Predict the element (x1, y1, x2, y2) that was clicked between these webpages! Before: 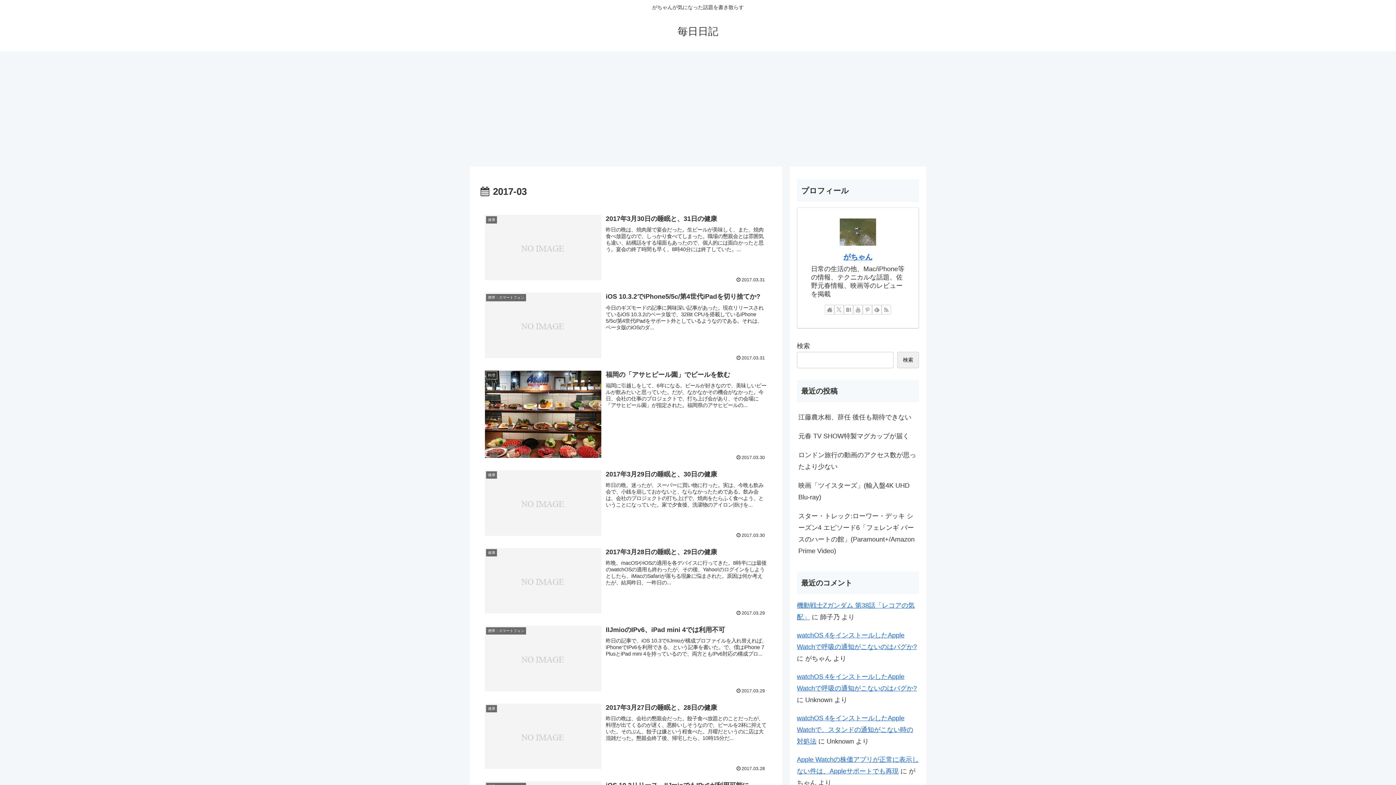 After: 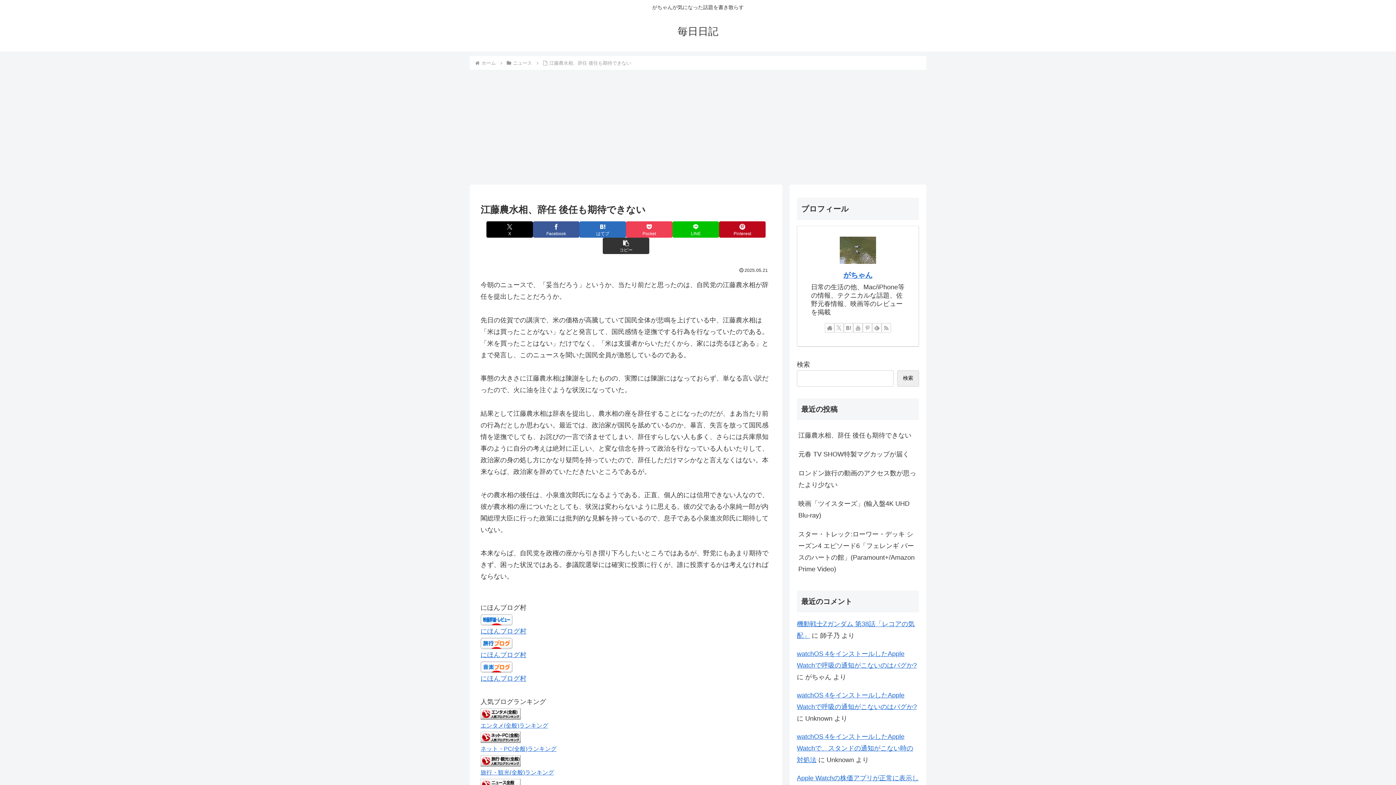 Action: label: 江藤農水相、辞任 後任も期待できない bbox: (797, 407, 919, 426)